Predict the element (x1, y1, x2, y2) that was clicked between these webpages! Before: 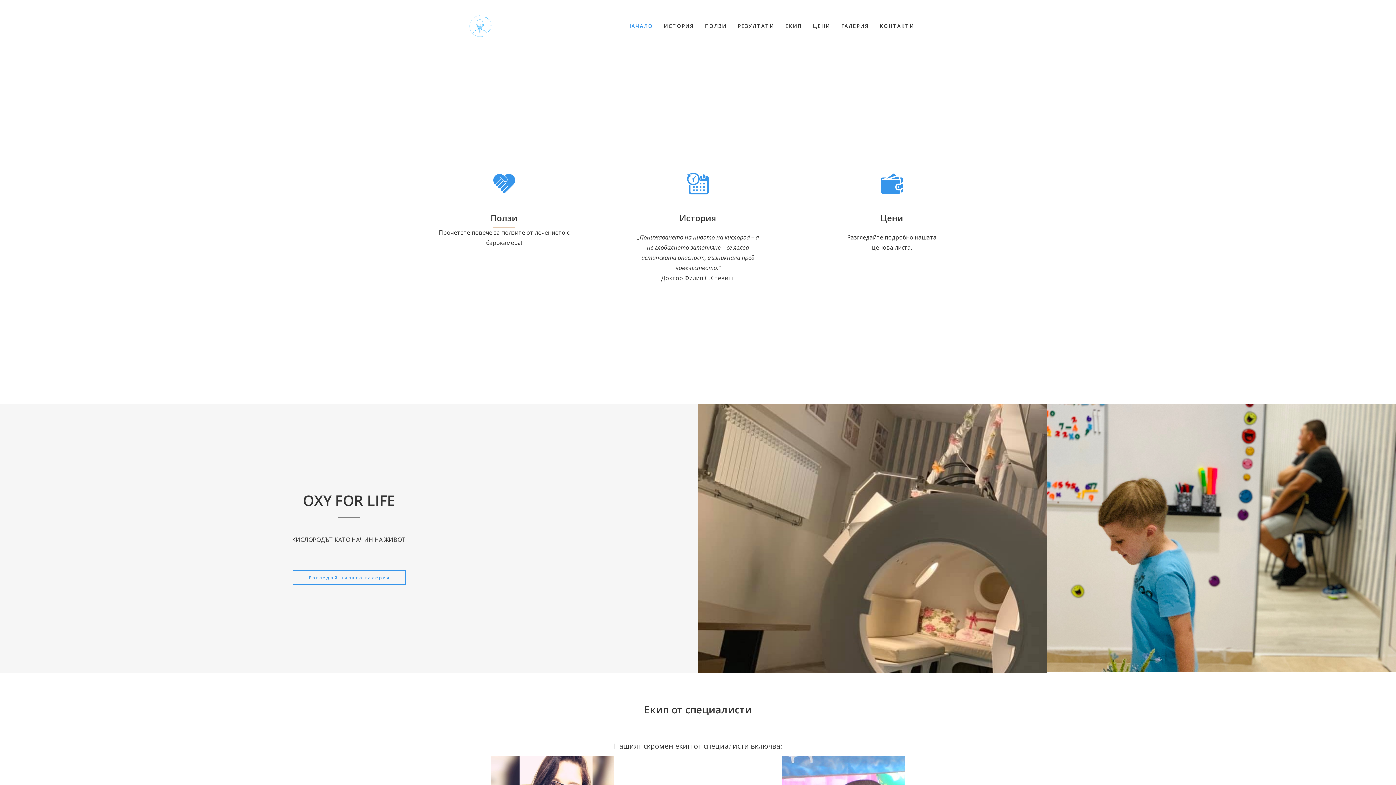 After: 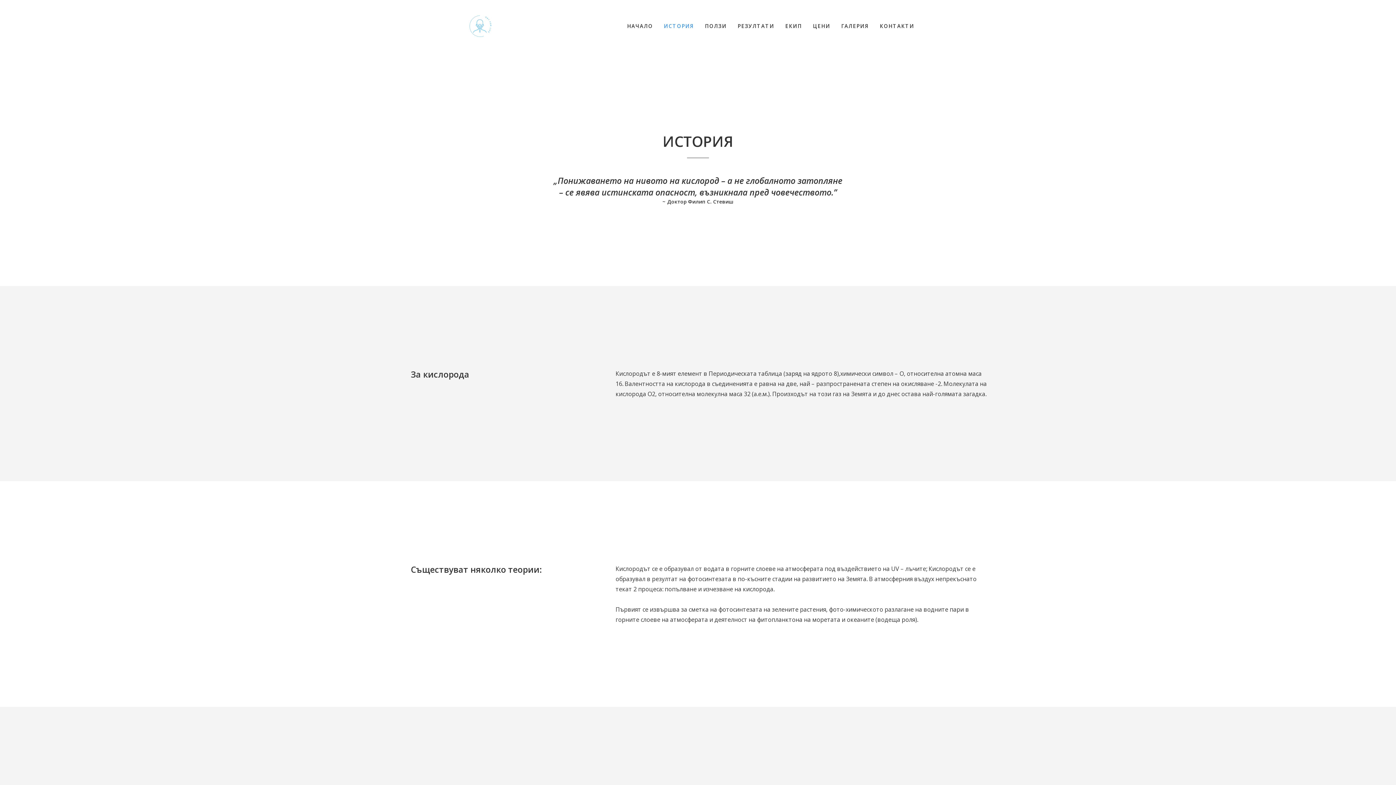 Action: bbox: (663, 22, 694, 29) label: ИСТОРИЯ